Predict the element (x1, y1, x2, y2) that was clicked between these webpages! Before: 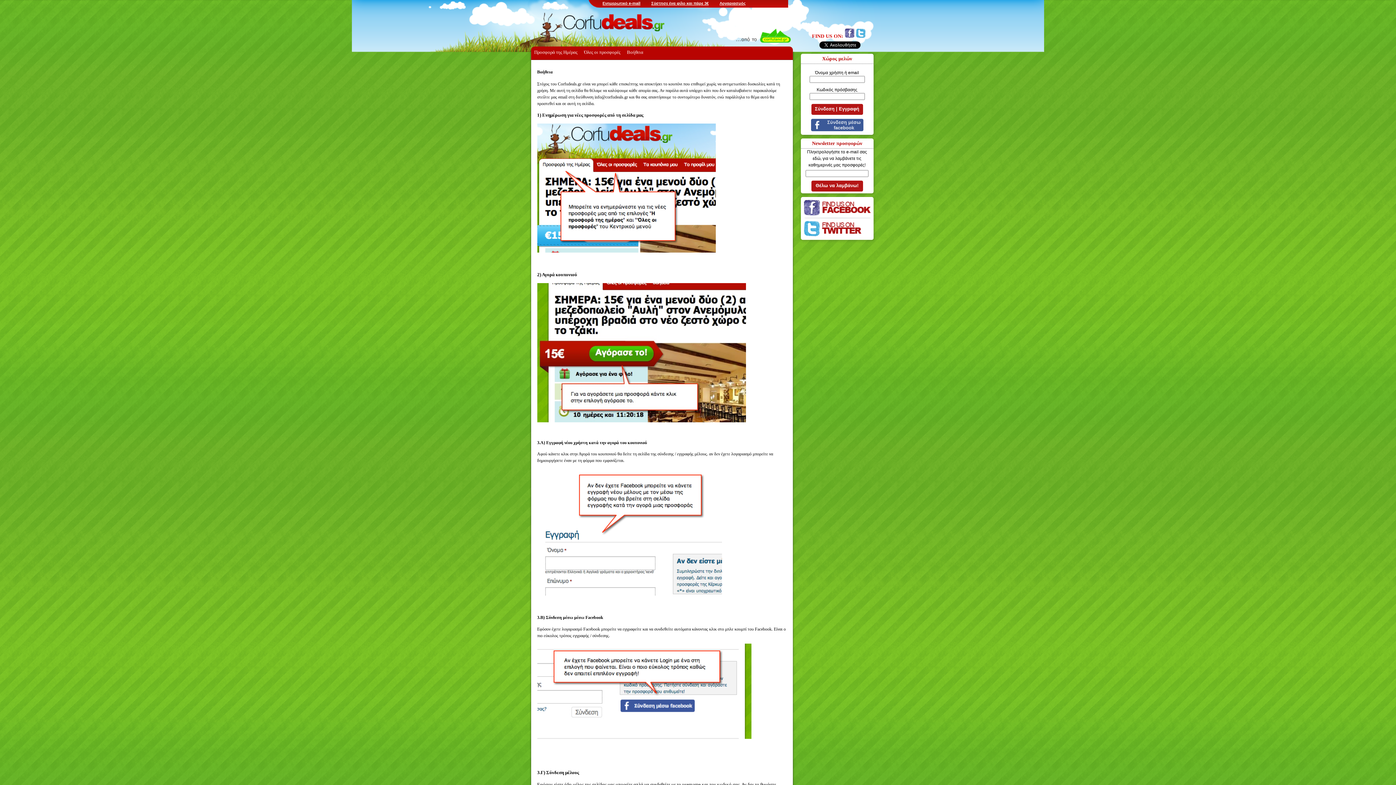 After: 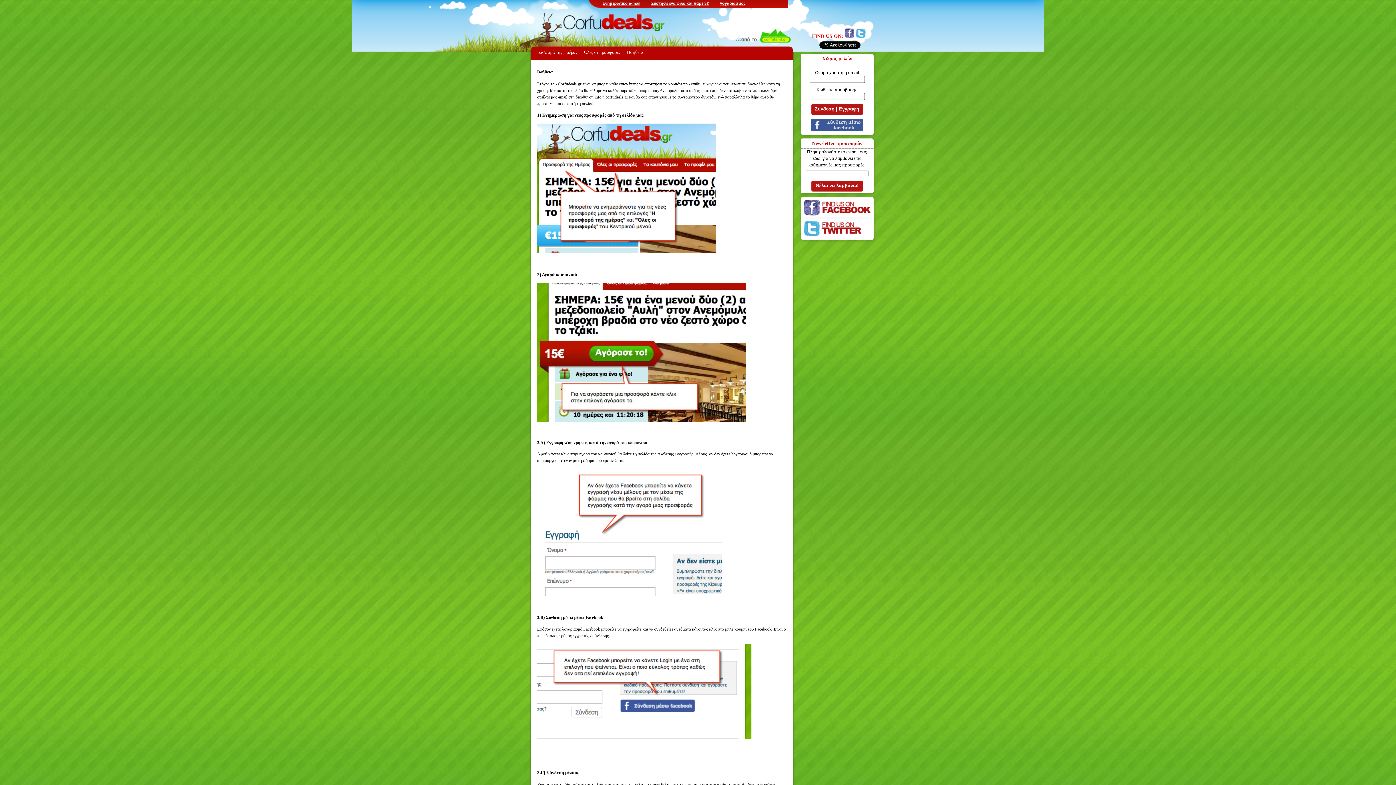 Action: bbox: (844, 33, 854, 38)